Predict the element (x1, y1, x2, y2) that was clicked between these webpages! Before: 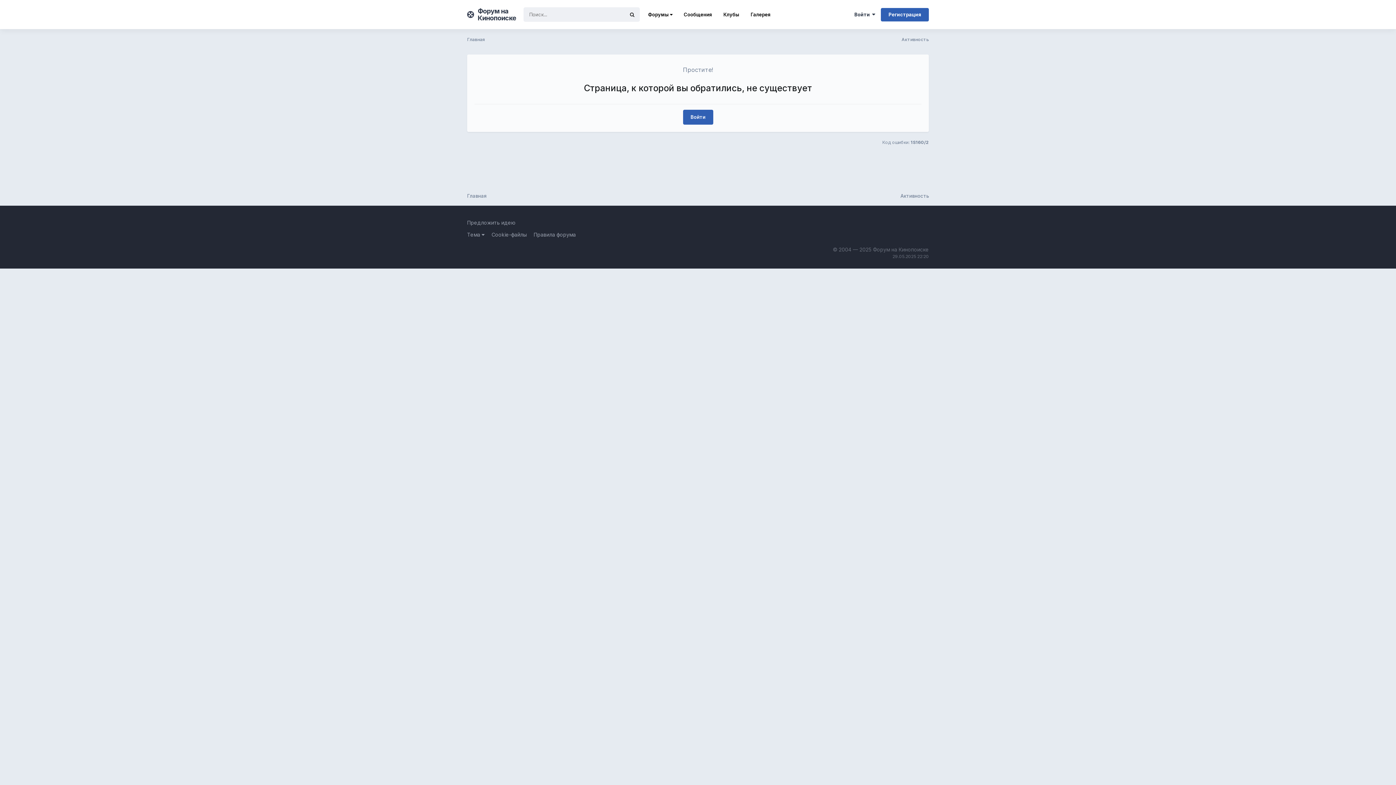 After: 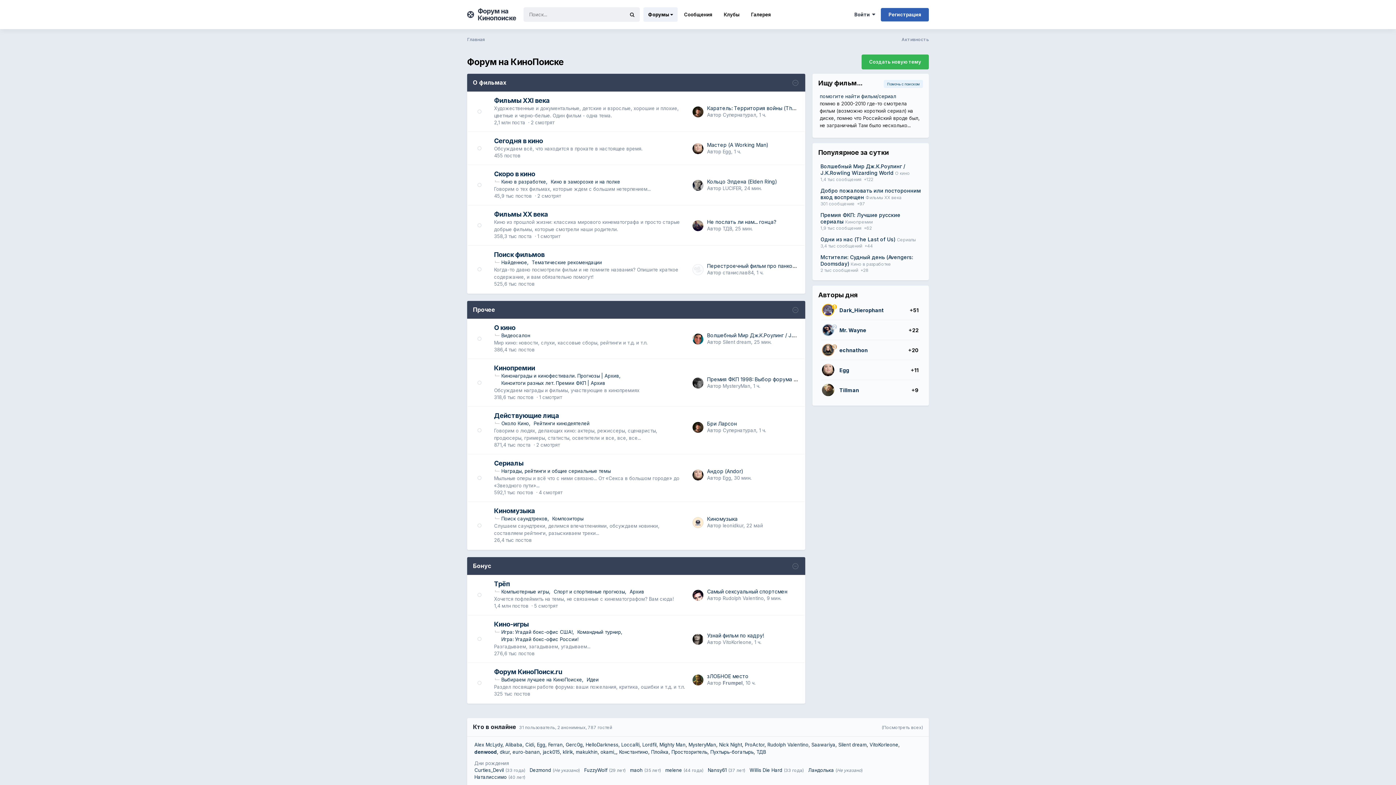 Action: label: Главная bbox: (467, 193, 486, 198)